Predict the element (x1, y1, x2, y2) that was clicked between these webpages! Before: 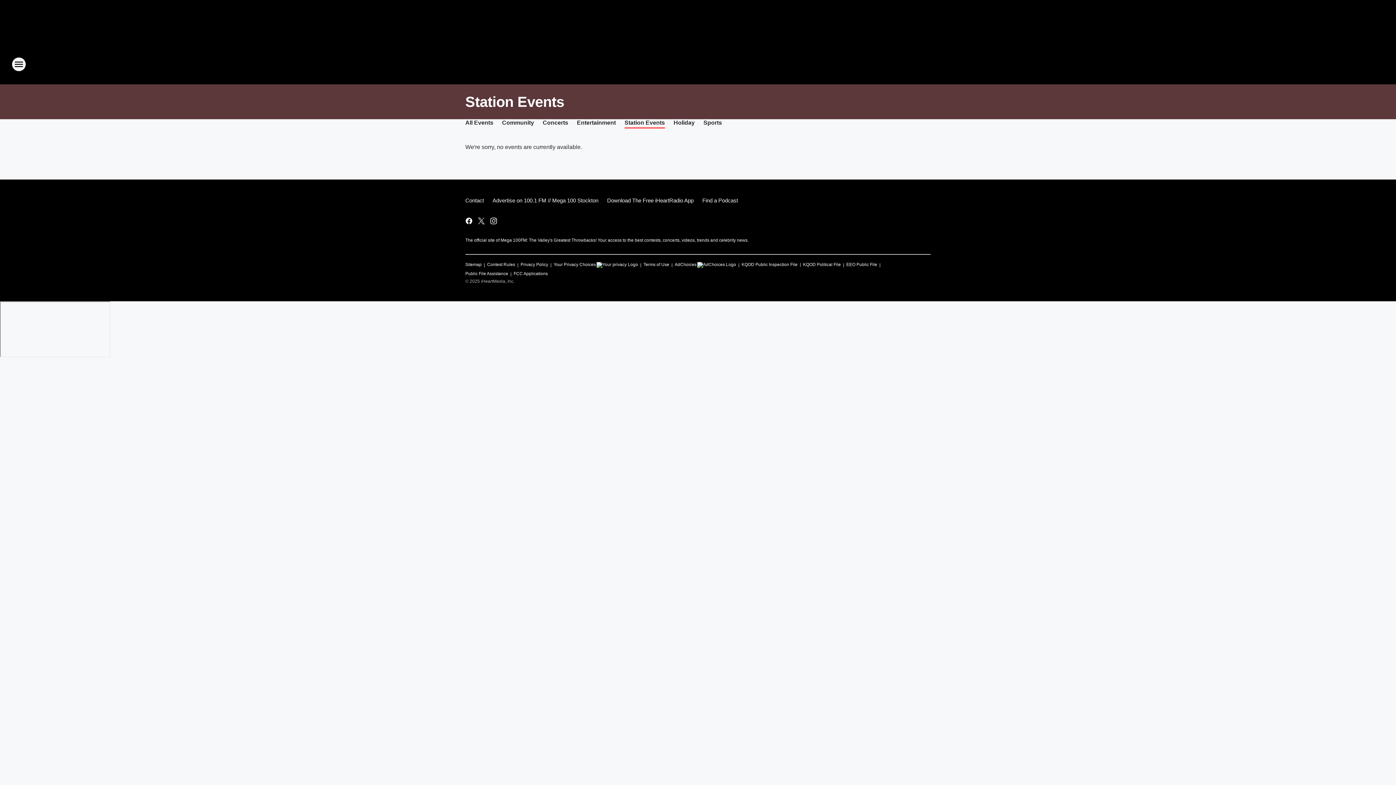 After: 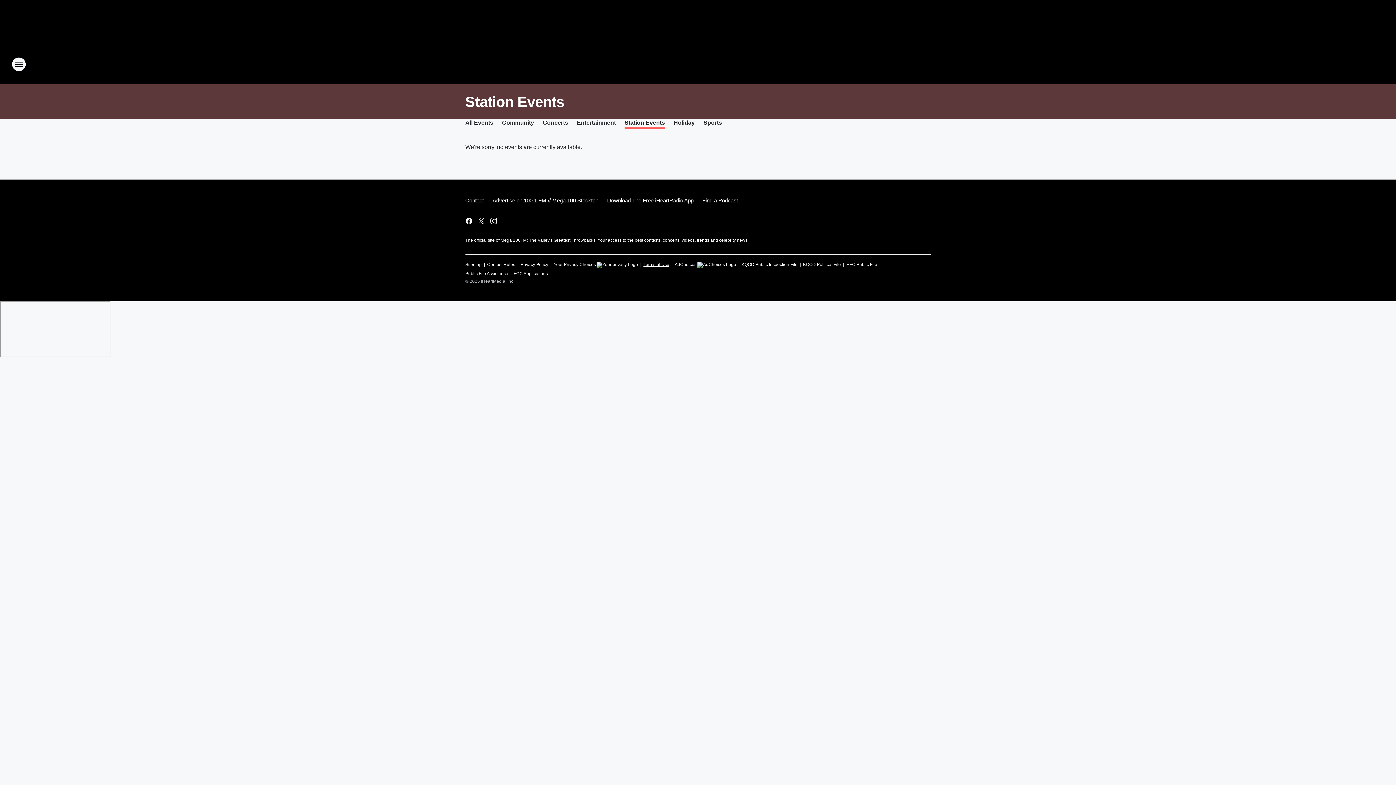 Action: label: Terms of Use bbox: (643, 258, 669, 268)